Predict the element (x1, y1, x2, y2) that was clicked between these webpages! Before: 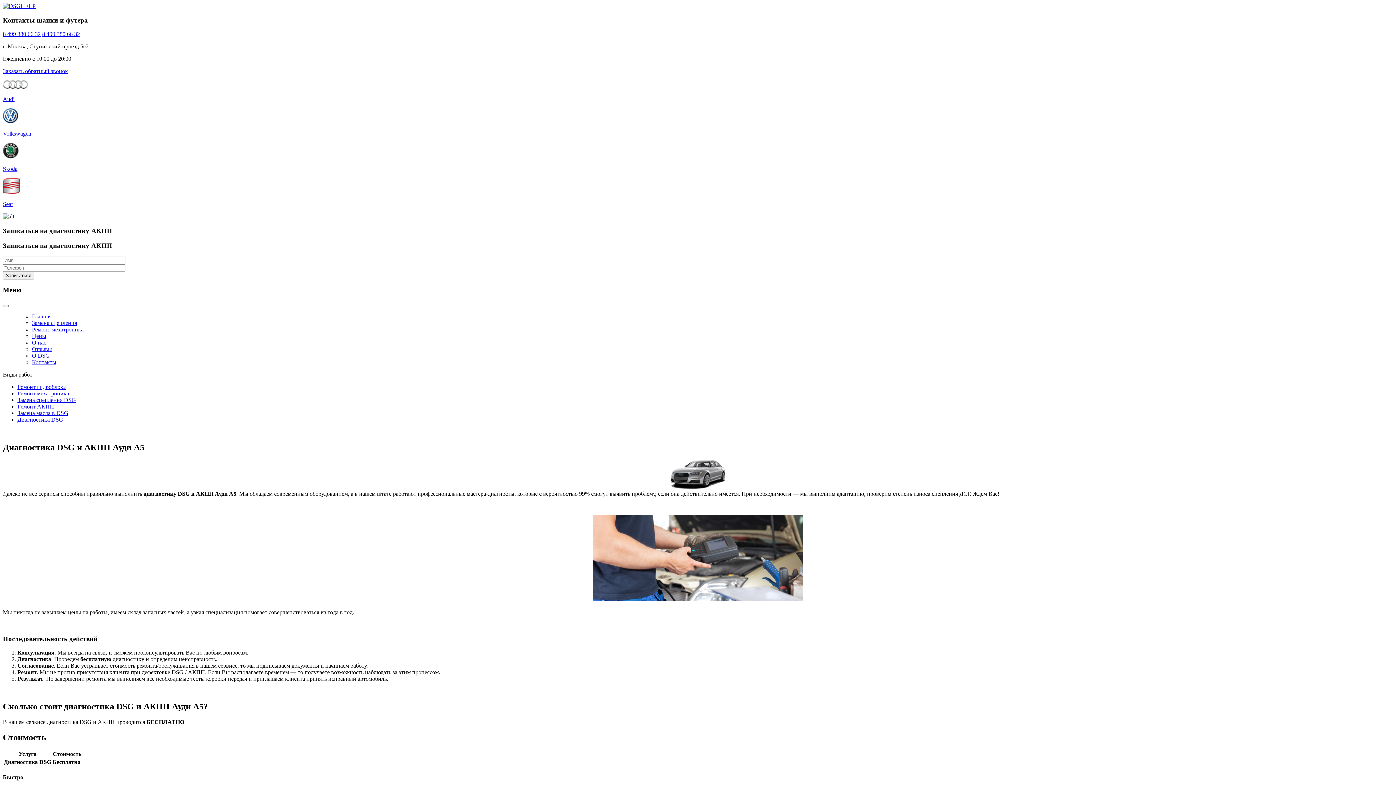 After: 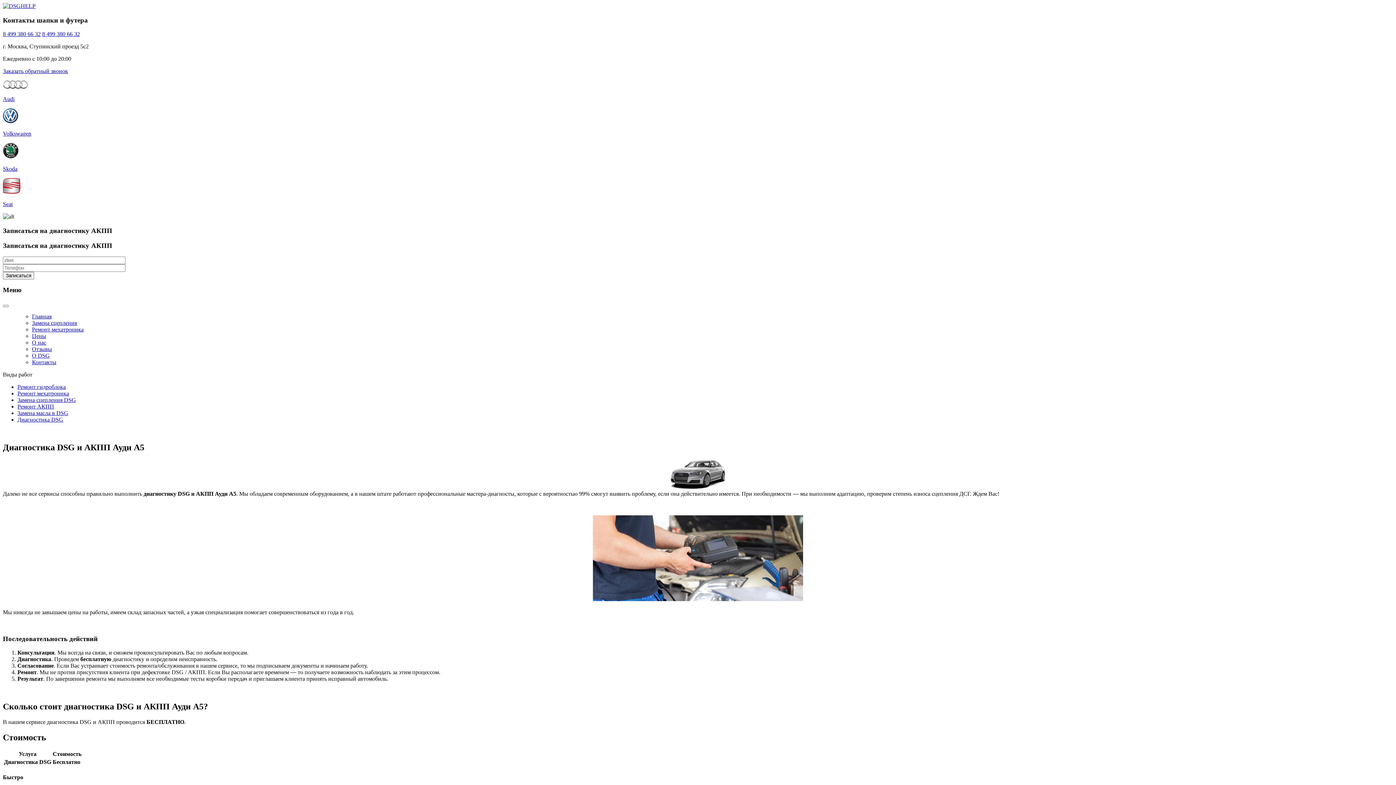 Action: label: 8 499 380 66 32 bbox: (2, 31, 40, 37)